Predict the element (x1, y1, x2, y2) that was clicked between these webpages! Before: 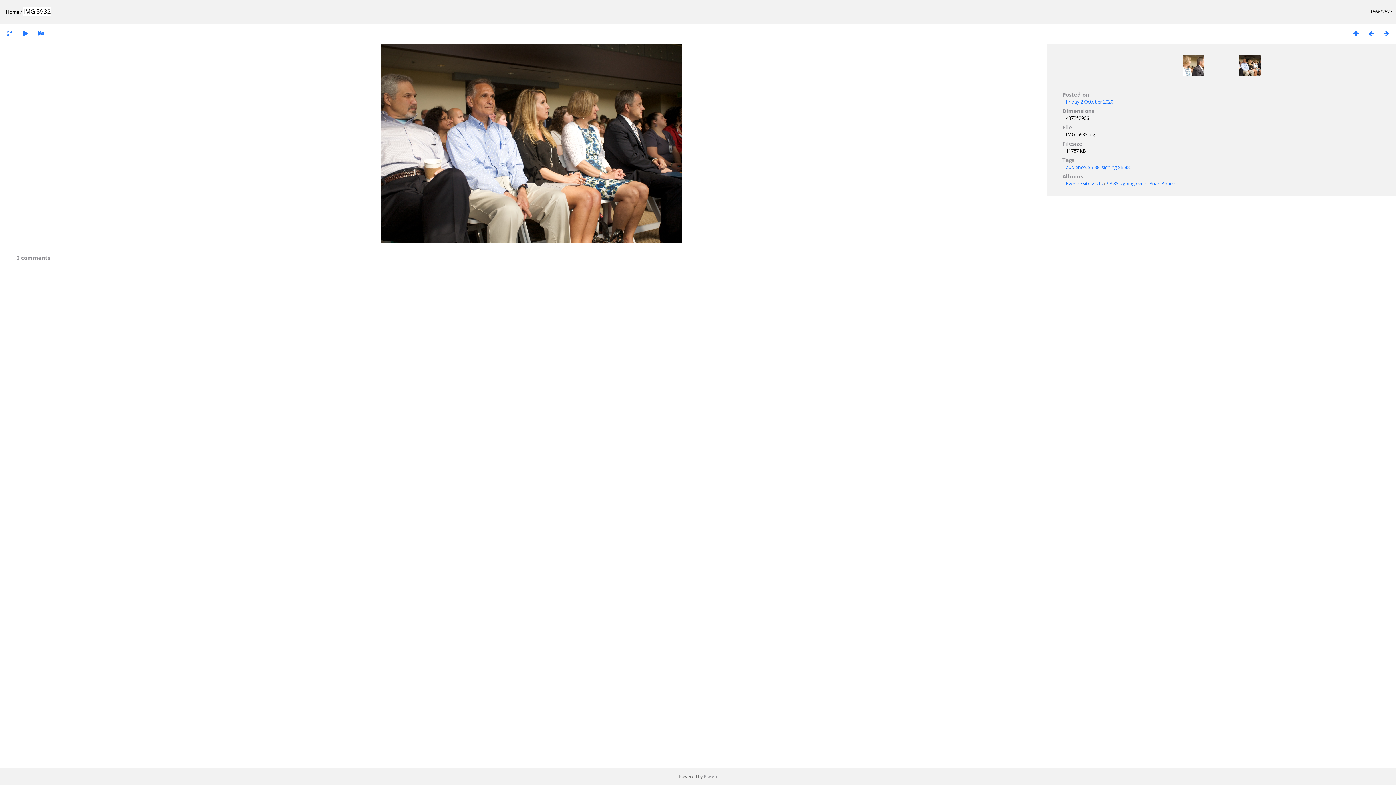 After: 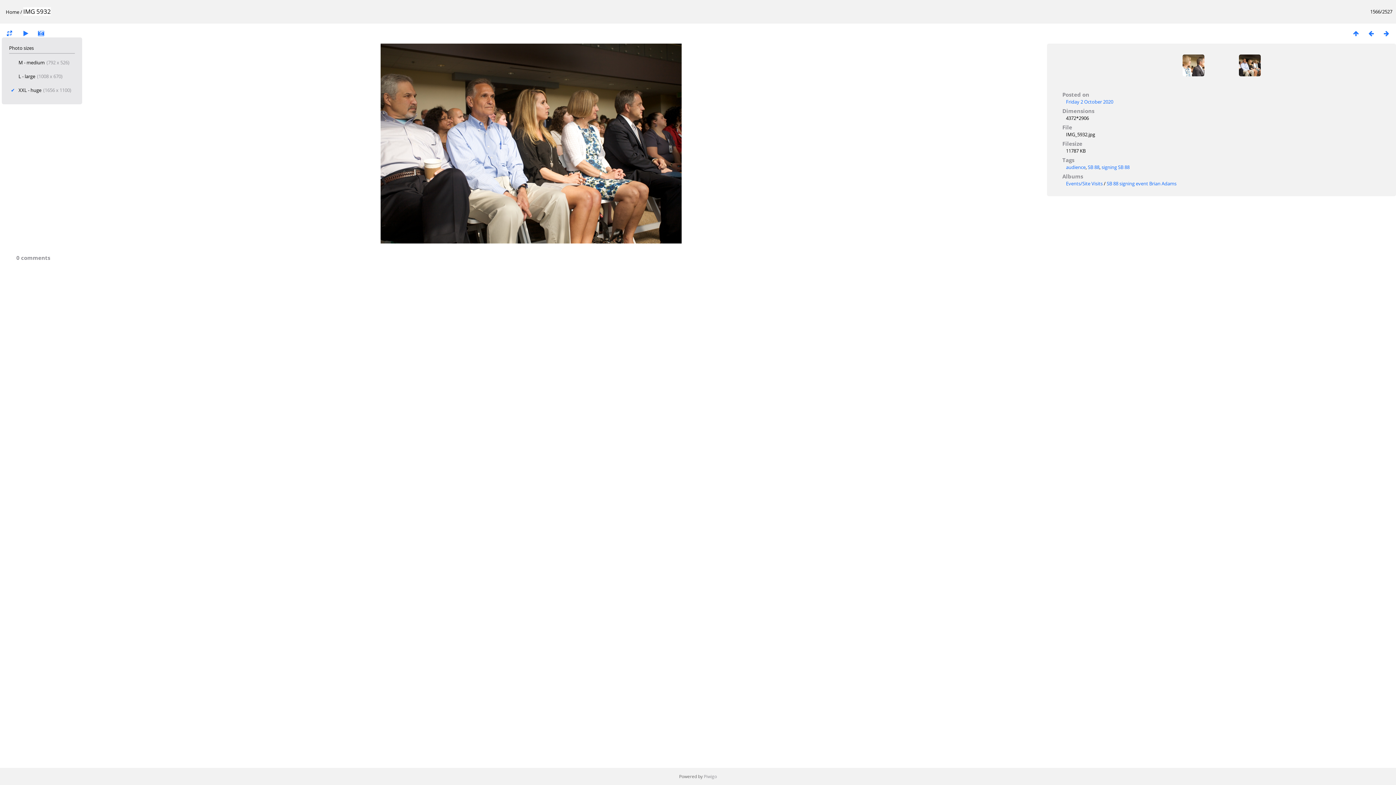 Action: bbox: (1, 29, 17, 37)